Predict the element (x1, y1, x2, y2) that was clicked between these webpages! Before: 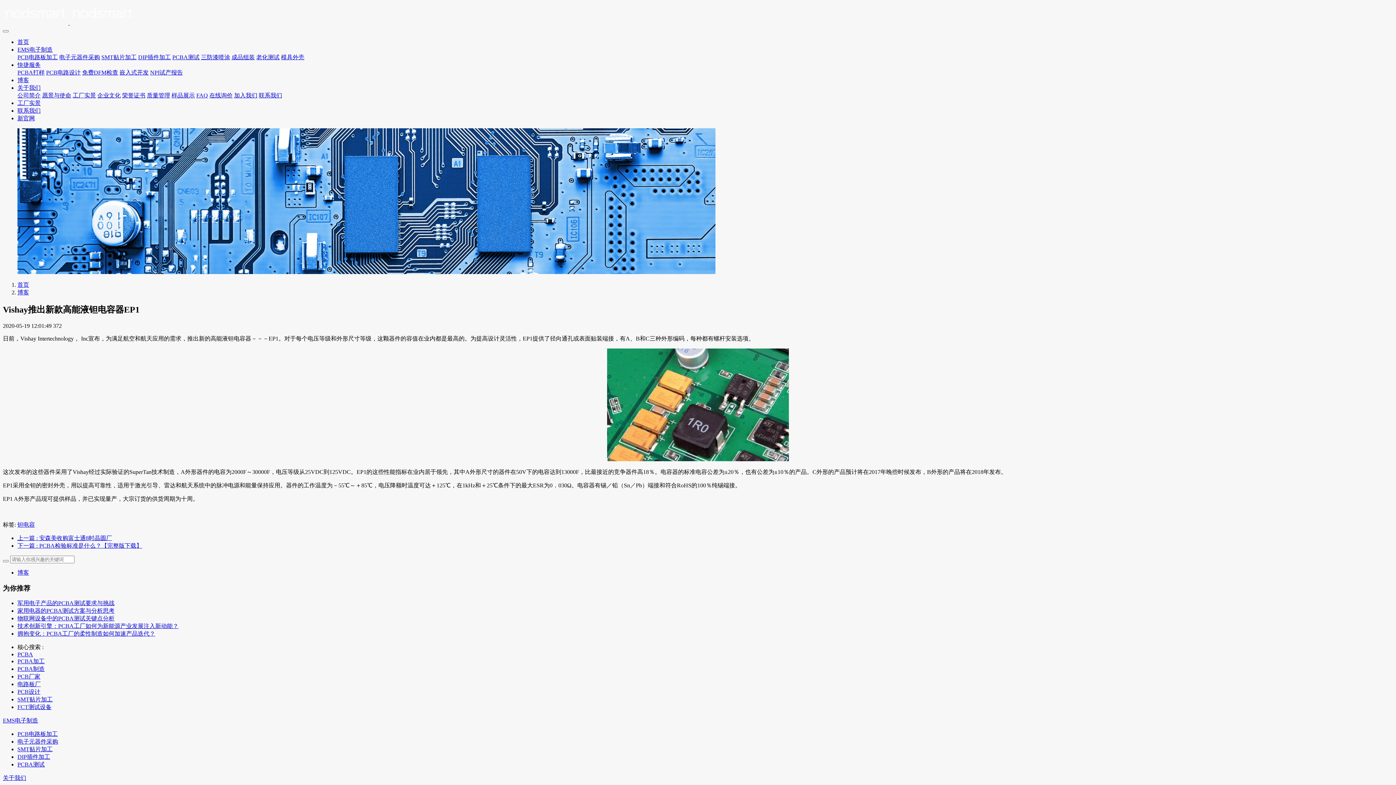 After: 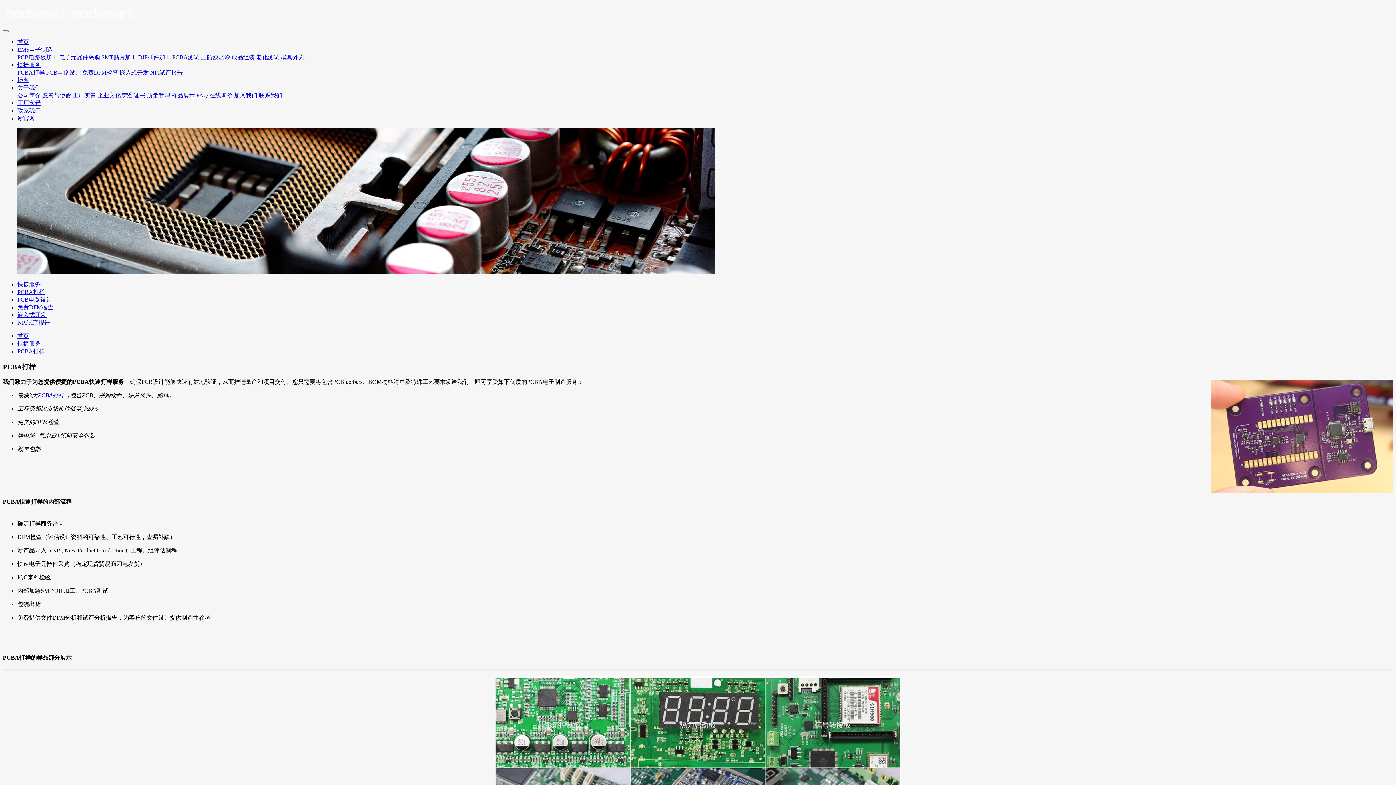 Action: bbox: (17, 69, 44, 75) label: PCBA打样